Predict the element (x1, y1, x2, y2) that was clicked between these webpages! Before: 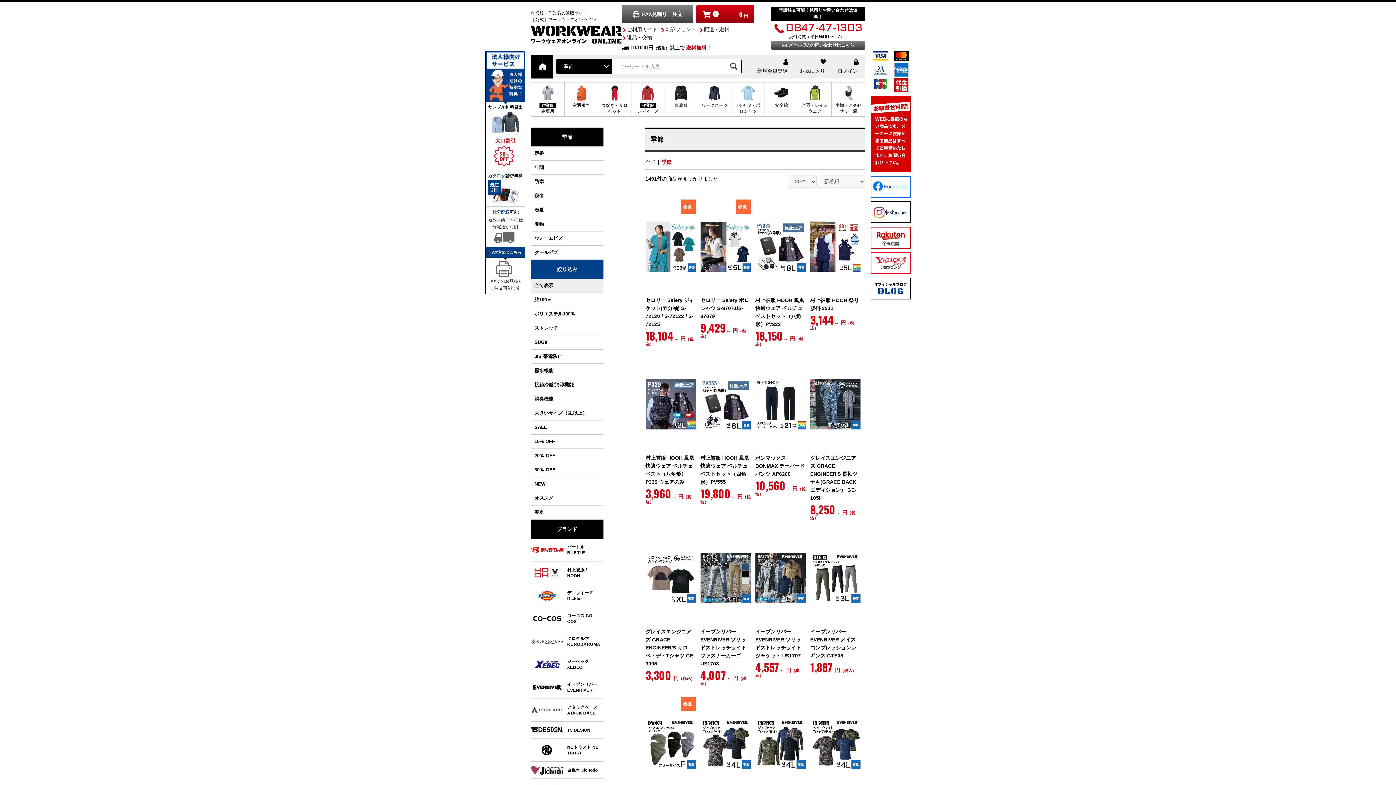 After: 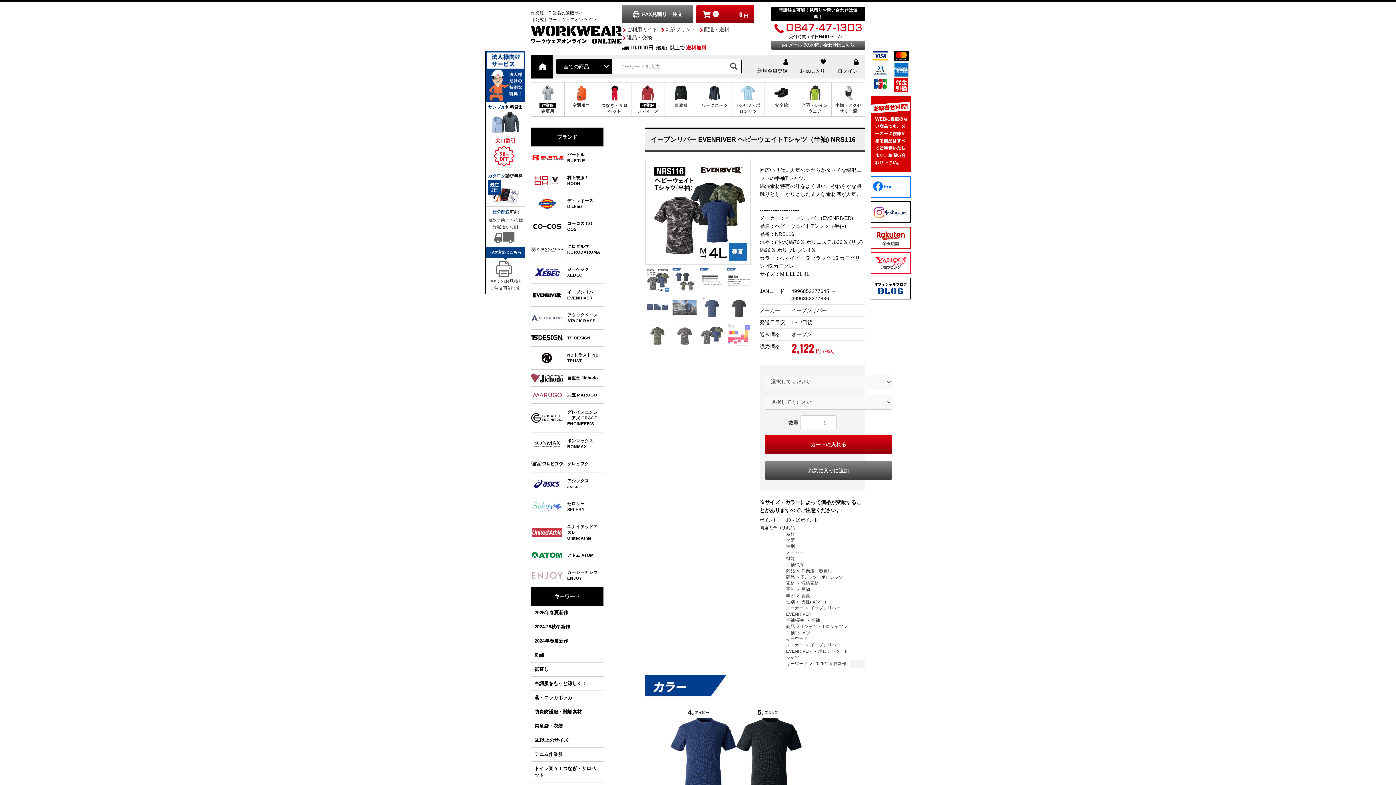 Action: label: イーブンリバー EVENRIVER ヘビーウェイトTシャツ（半袖) NRS116
2,122 円（税込） bbox: (810, 696, 860, 838)